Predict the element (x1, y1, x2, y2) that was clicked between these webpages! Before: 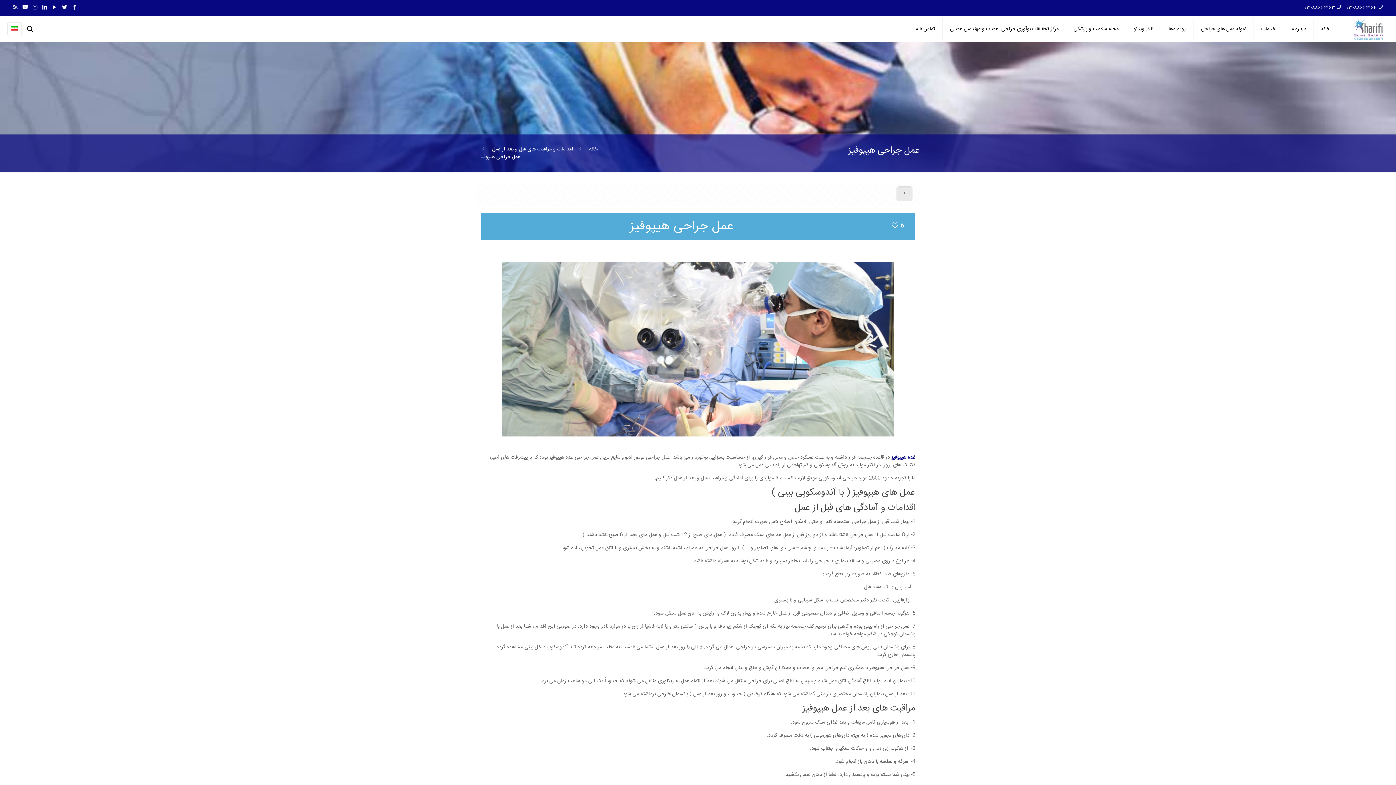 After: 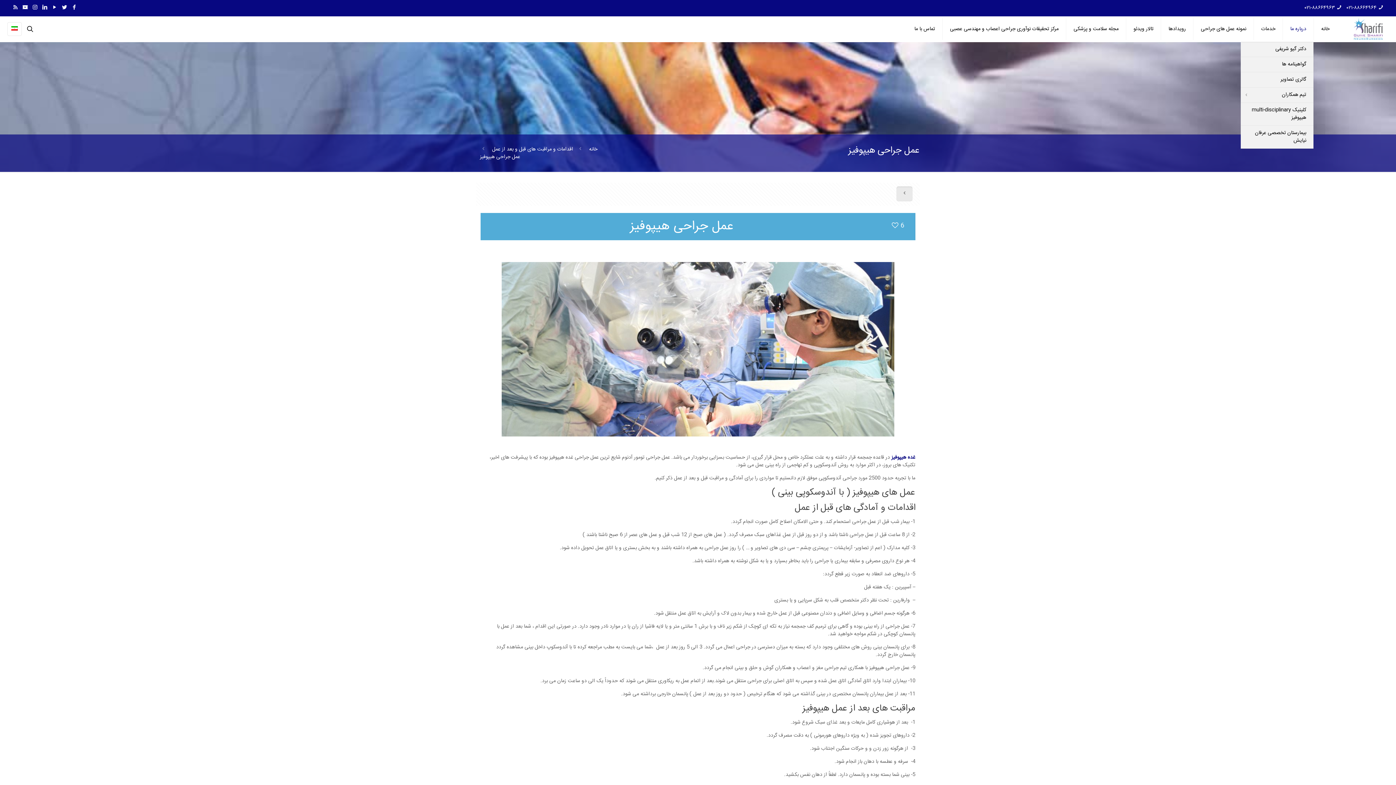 Action: label: درباره ما bbox: (1282, 16, 1313, 41)